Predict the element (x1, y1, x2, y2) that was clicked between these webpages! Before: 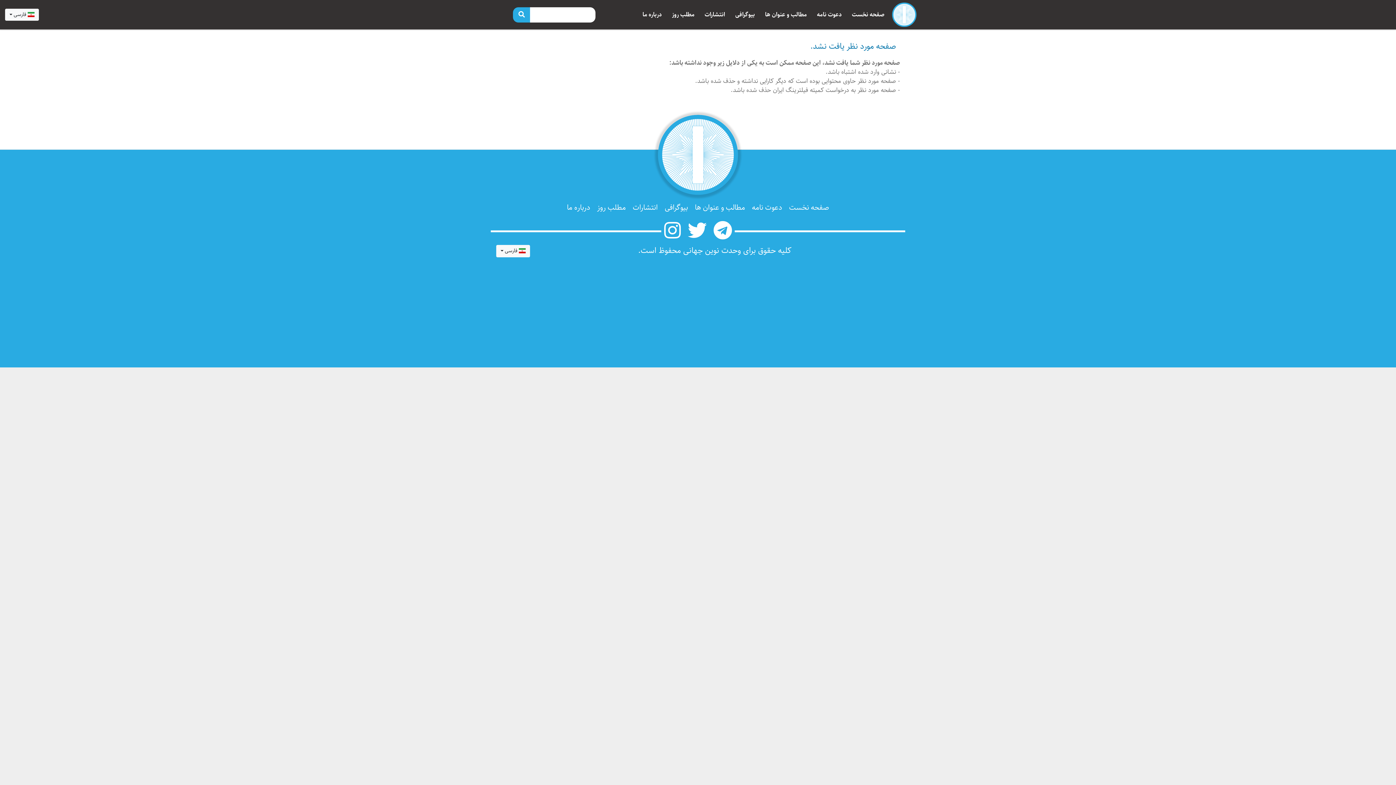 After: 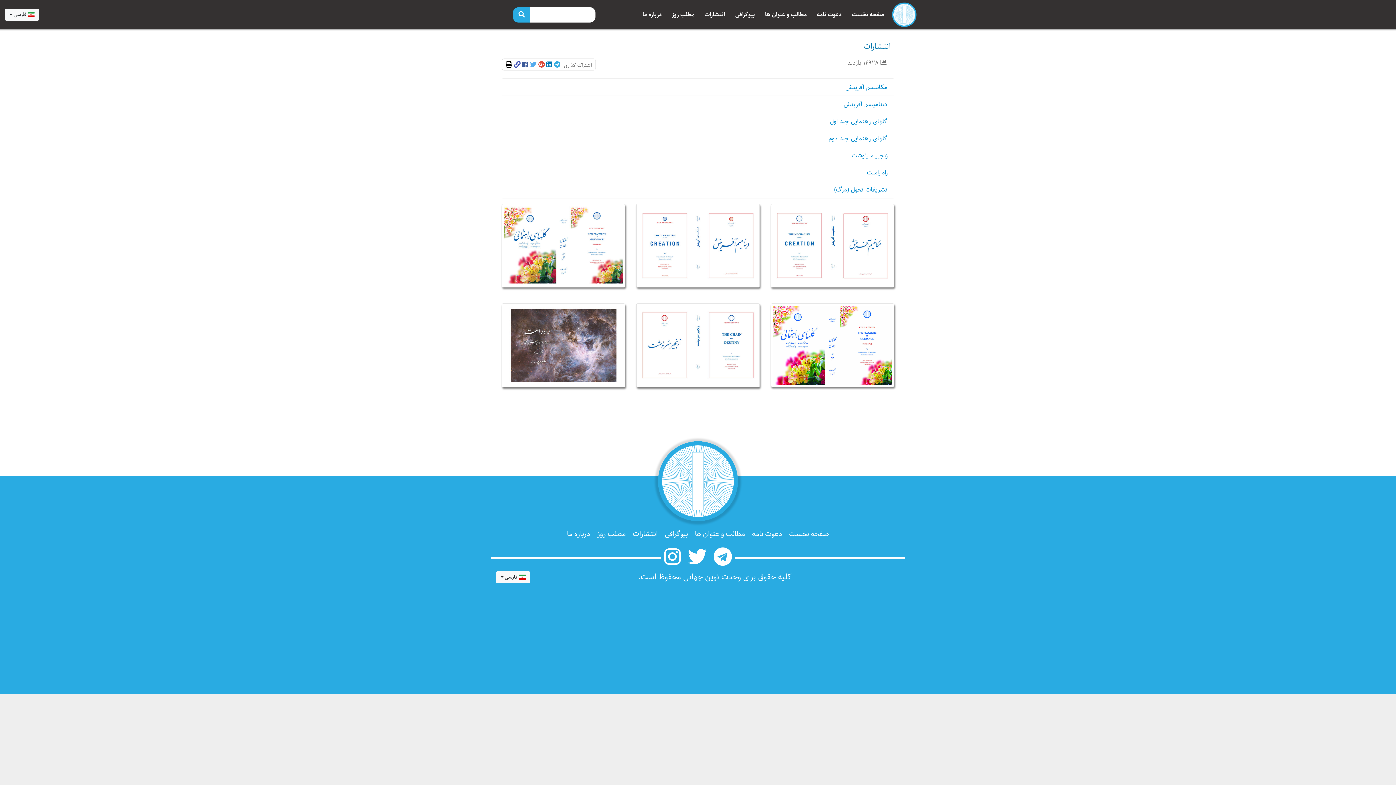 Action: bbox: (632, 201, 658, 214) label: انتشارات